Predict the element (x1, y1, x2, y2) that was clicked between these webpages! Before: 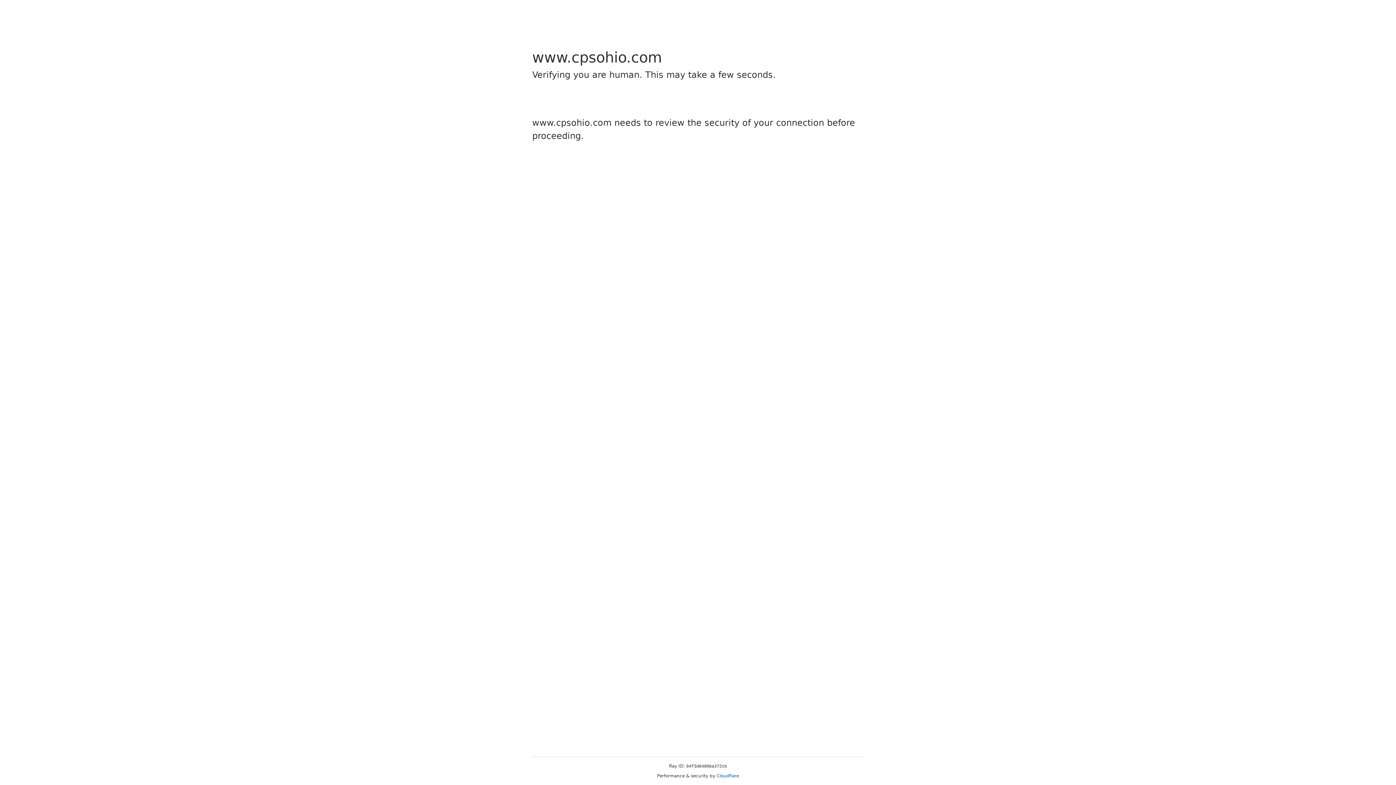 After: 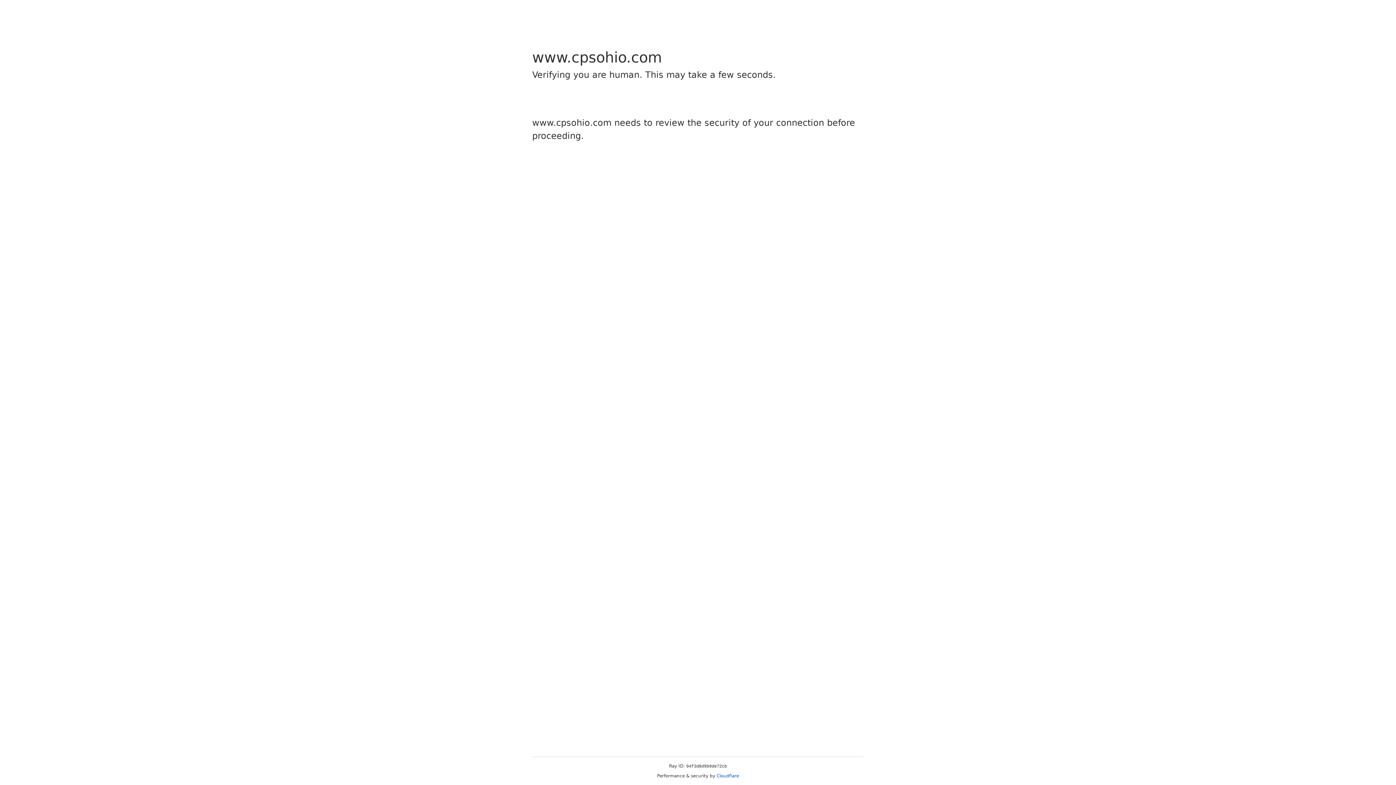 Action: bbox: (716, 773, 739, 778) label: Cloudflare